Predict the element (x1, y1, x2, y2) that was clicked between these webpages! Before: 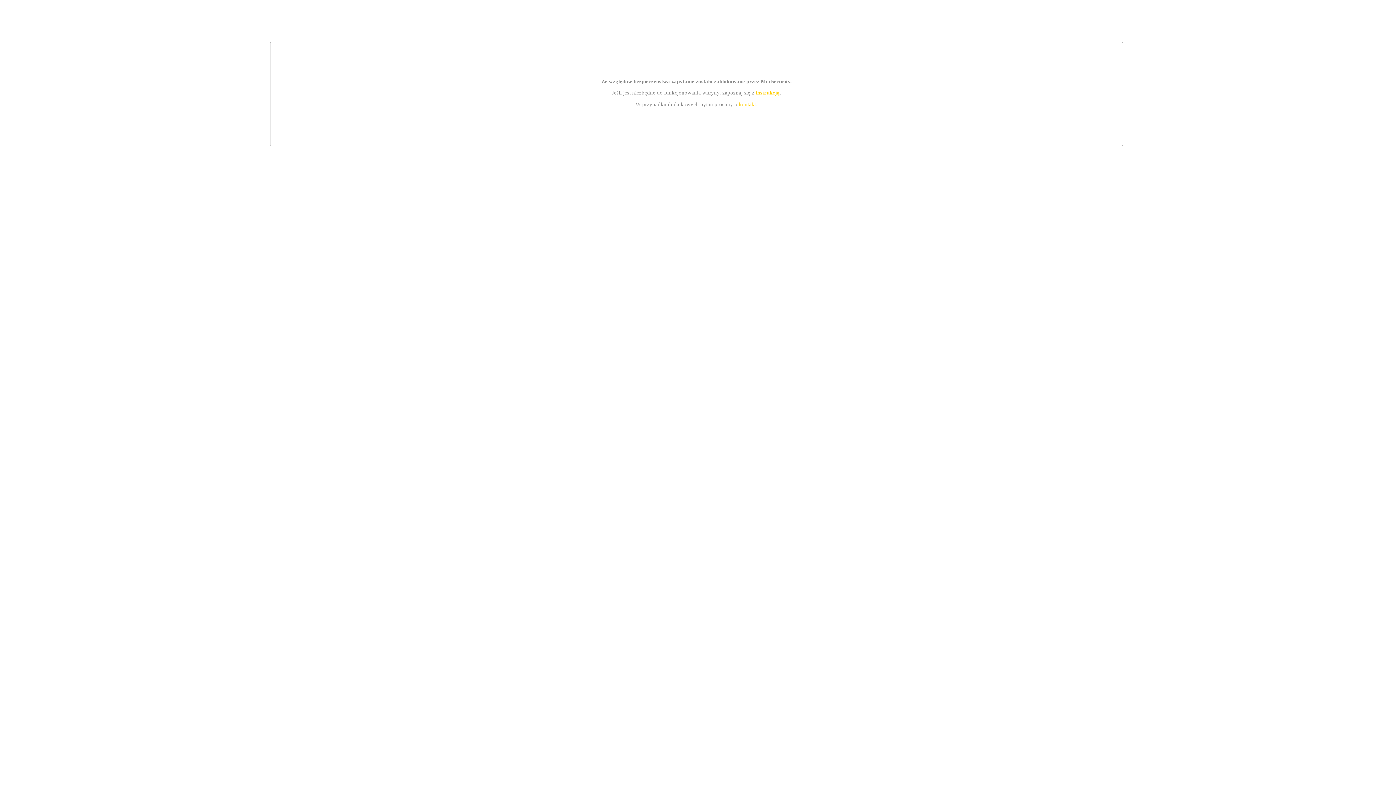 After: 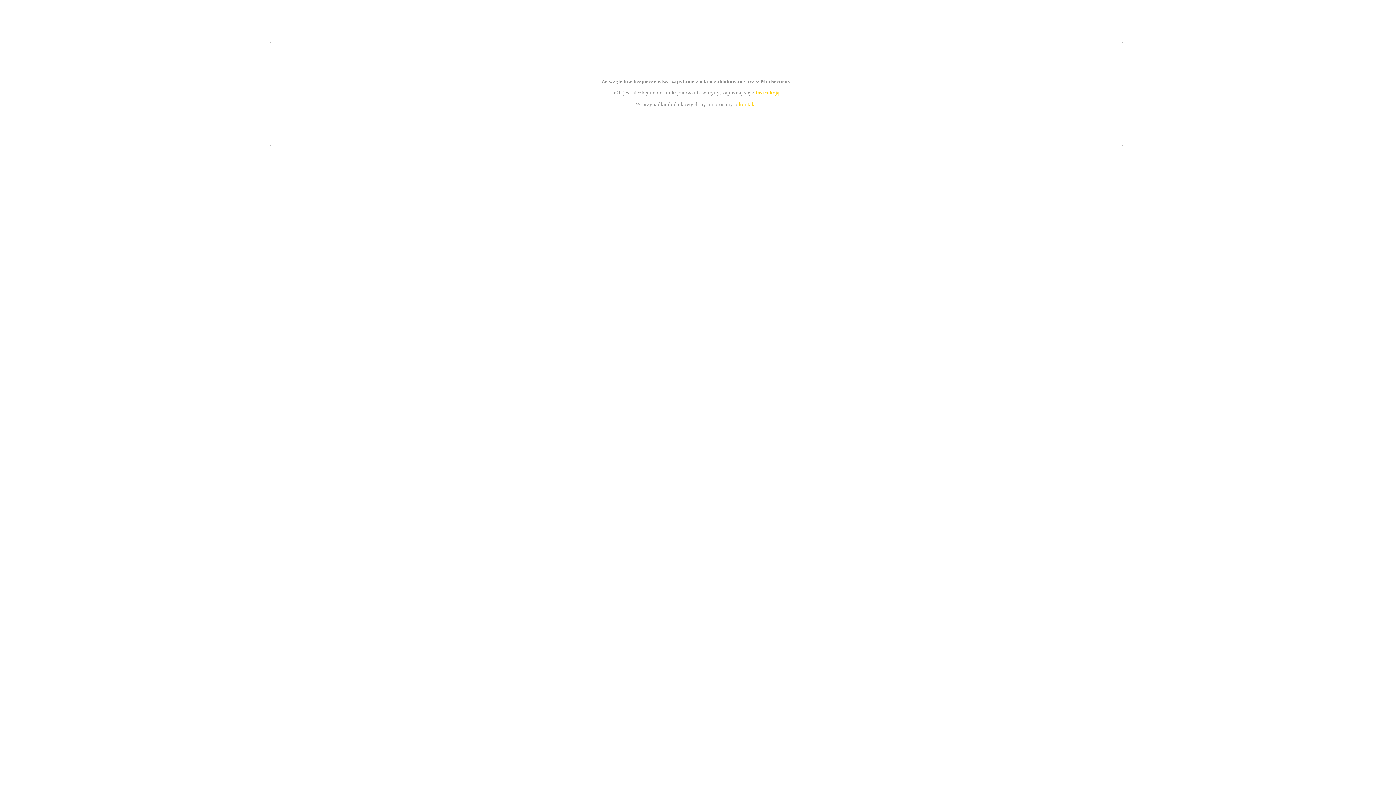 Action: label: instrukcją bbox: (755, 89, 779, 95)